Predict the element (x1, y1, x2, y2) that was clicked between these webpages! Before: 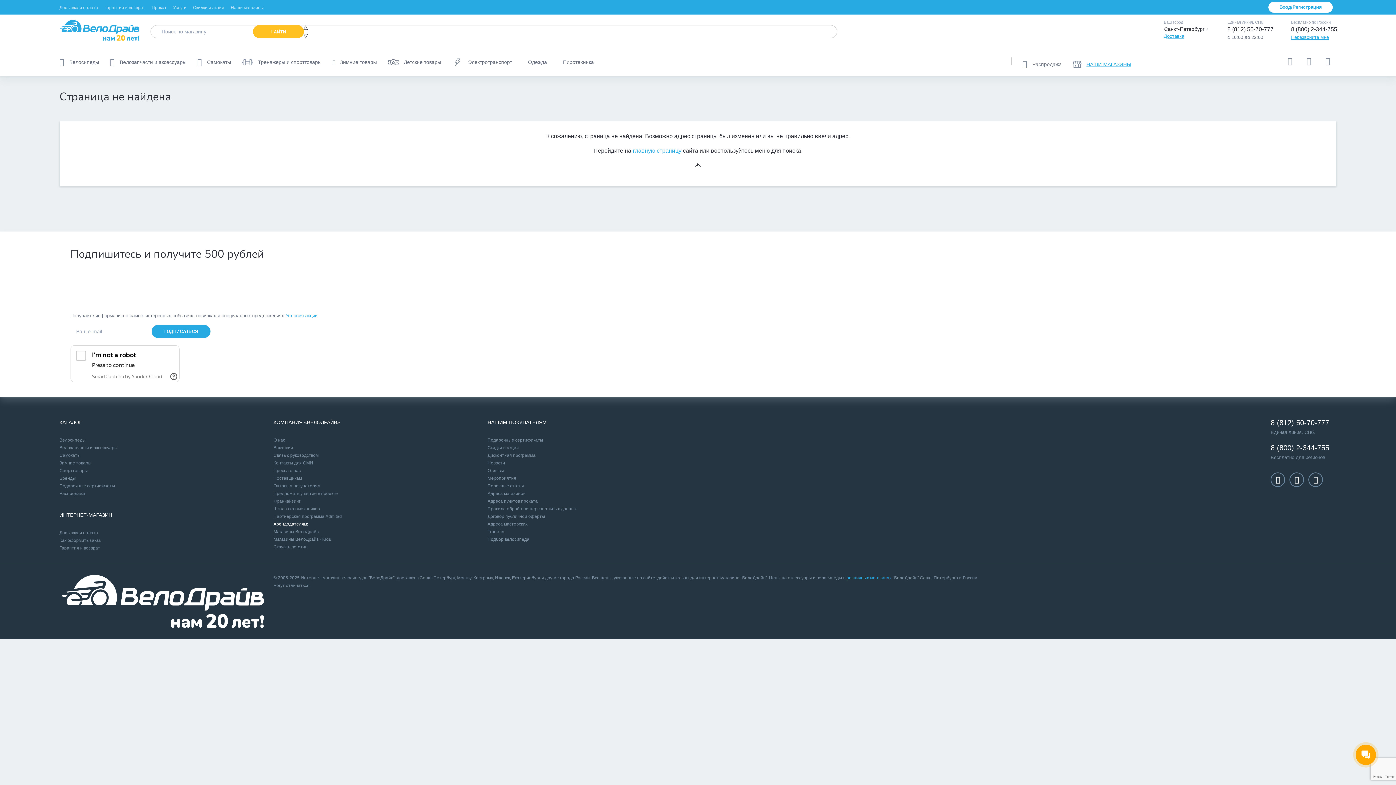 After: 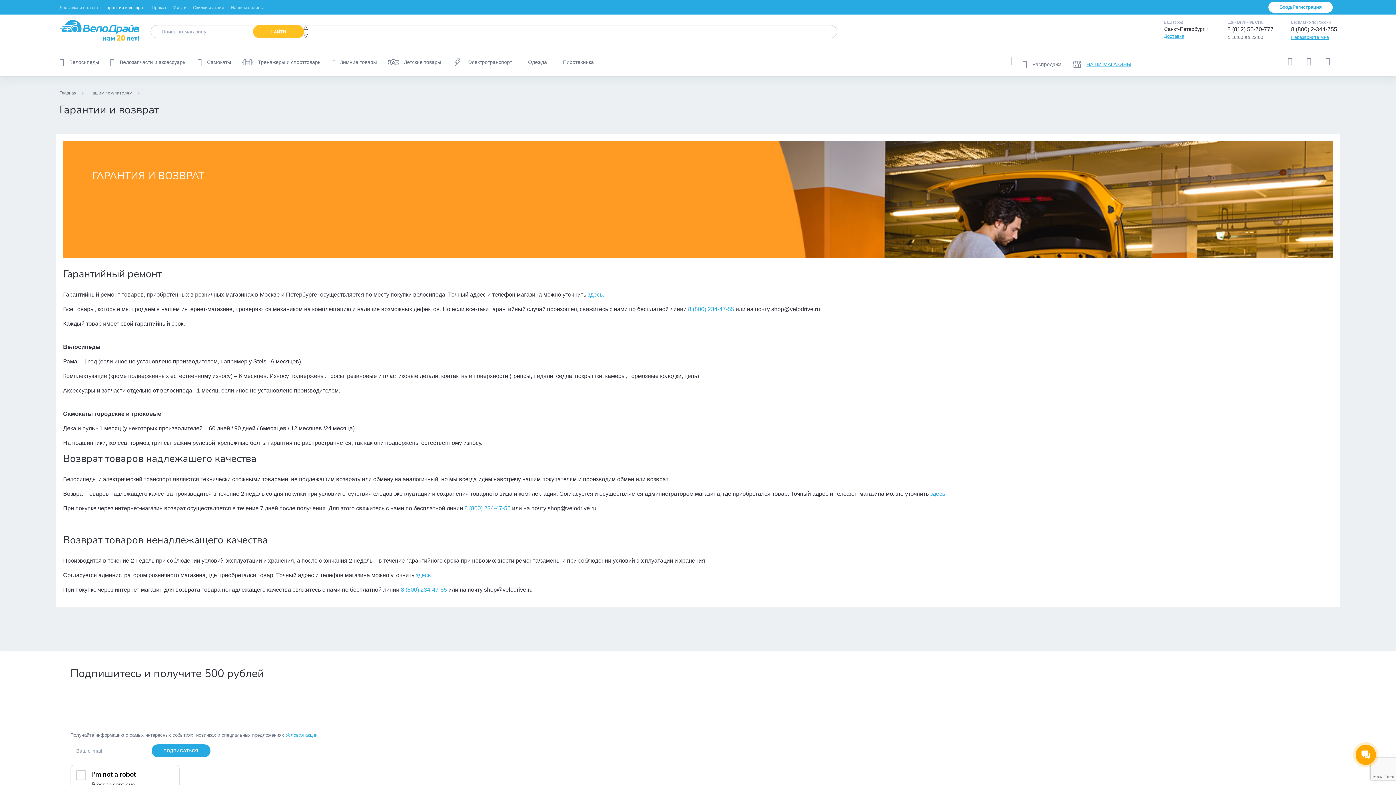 Action: bbox: (59, 545, 100, 550) label: Гарантия и возврат